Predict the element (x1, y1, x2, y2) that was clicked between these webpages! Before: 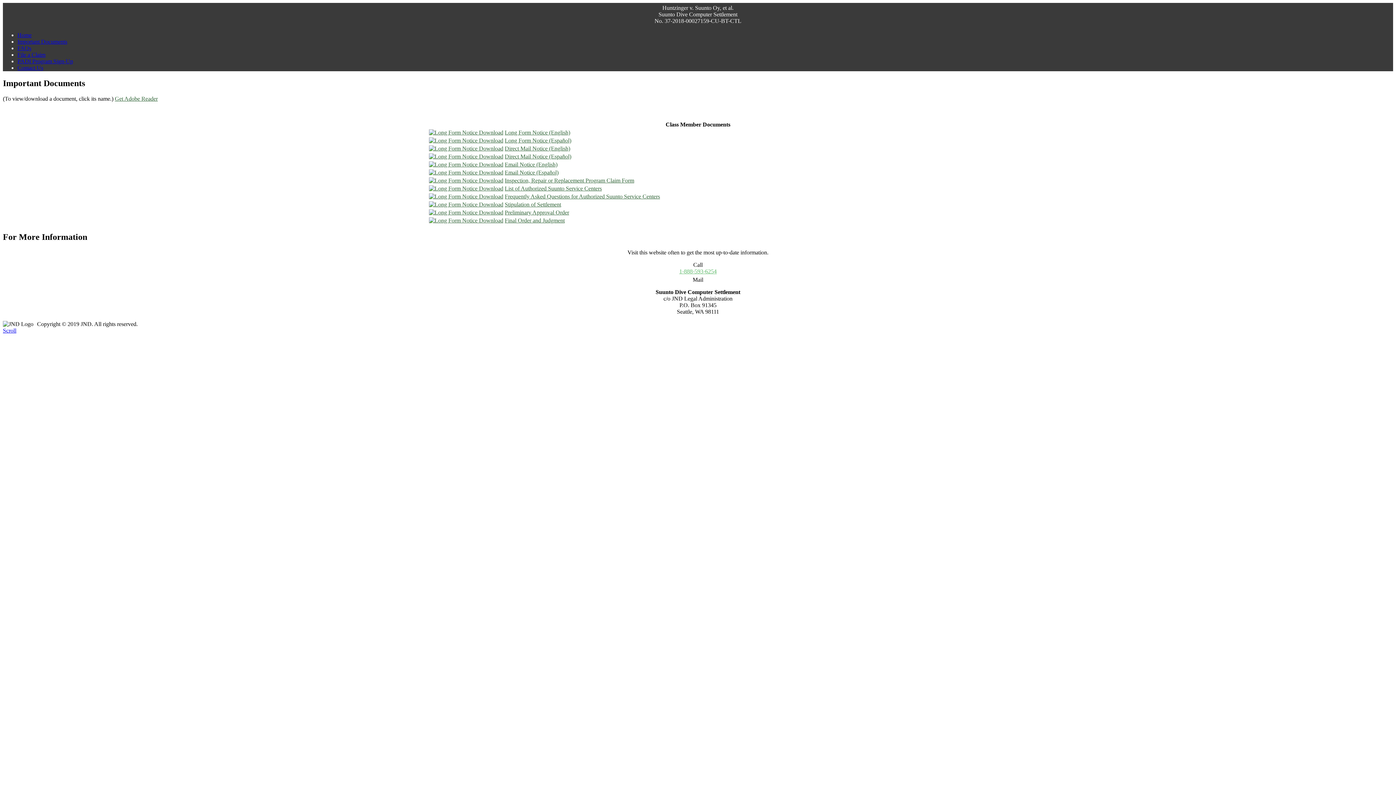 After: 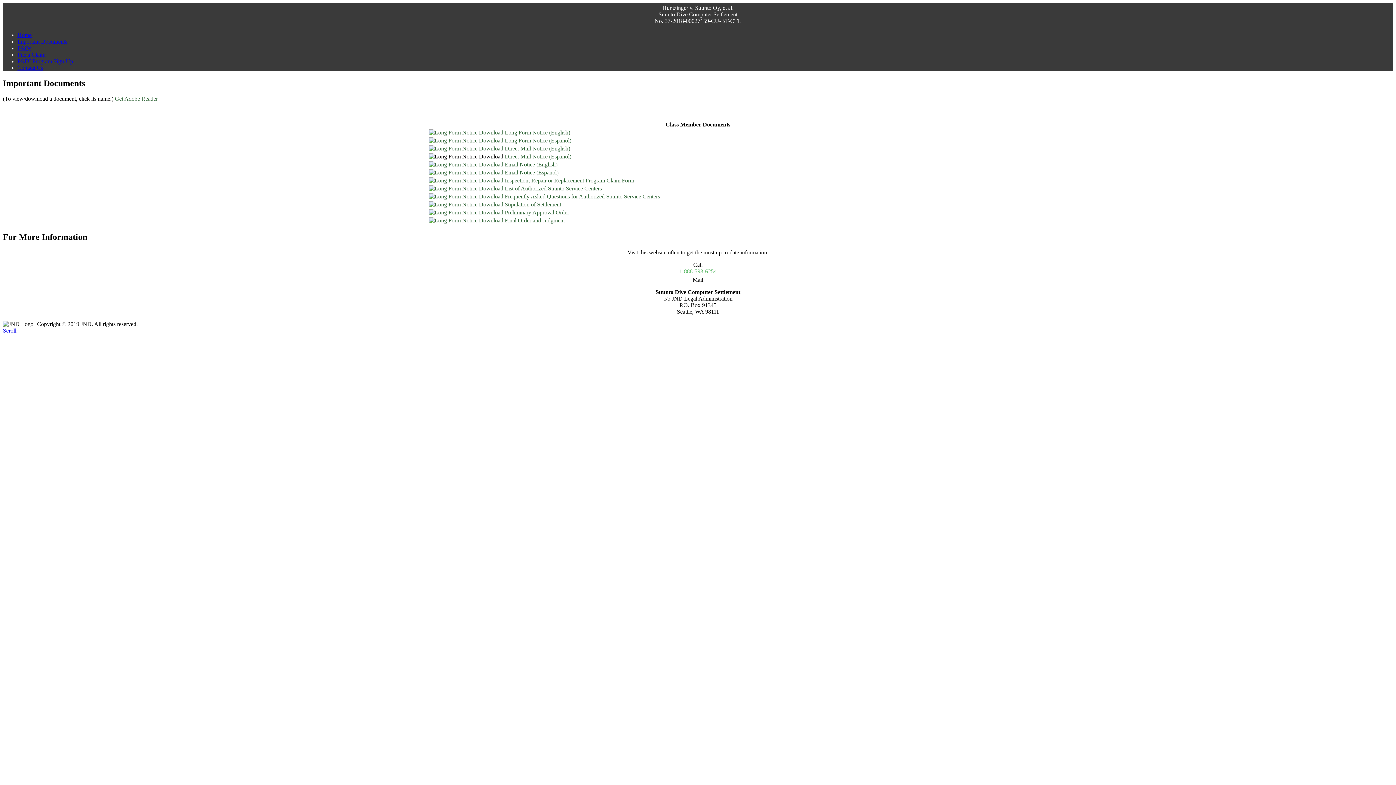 Action: bbox: (428, 153, 503, 159)